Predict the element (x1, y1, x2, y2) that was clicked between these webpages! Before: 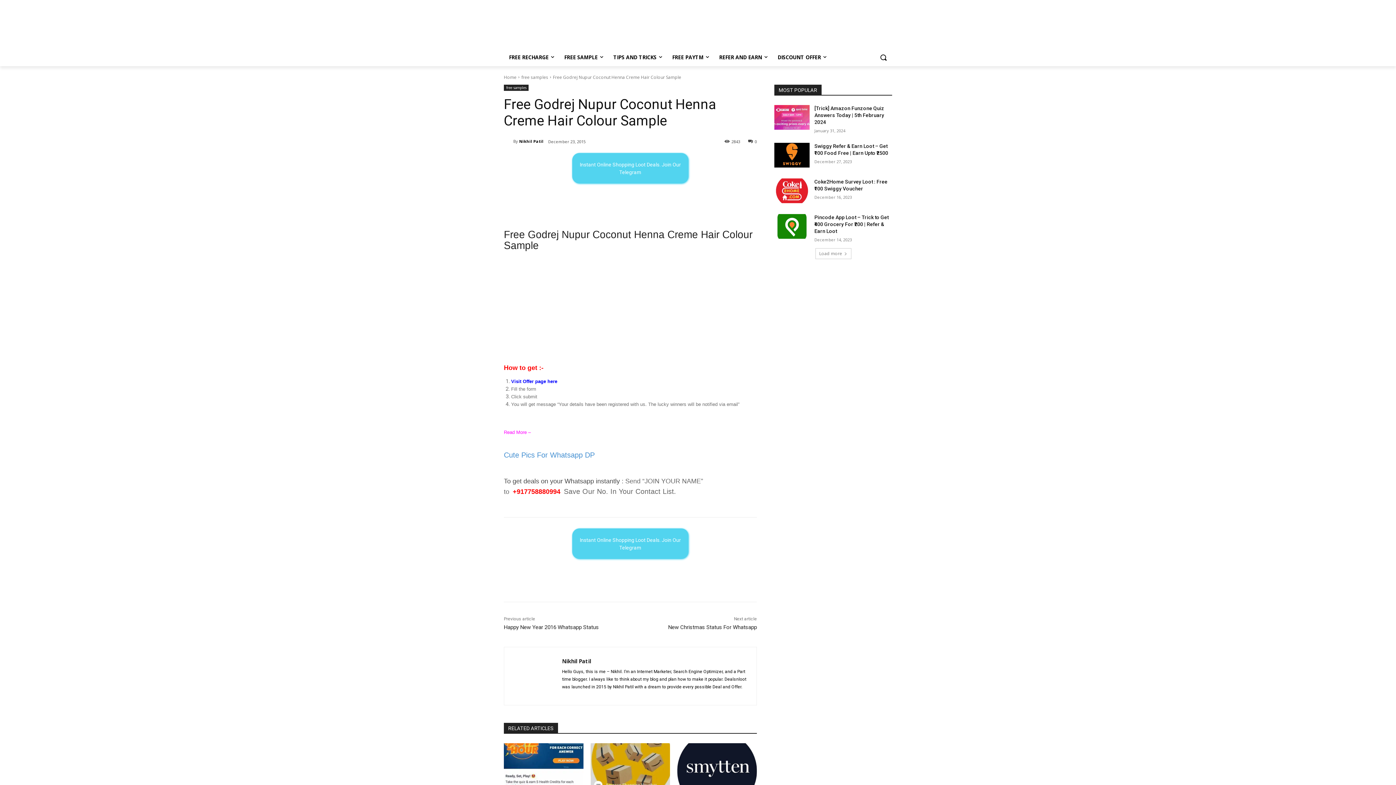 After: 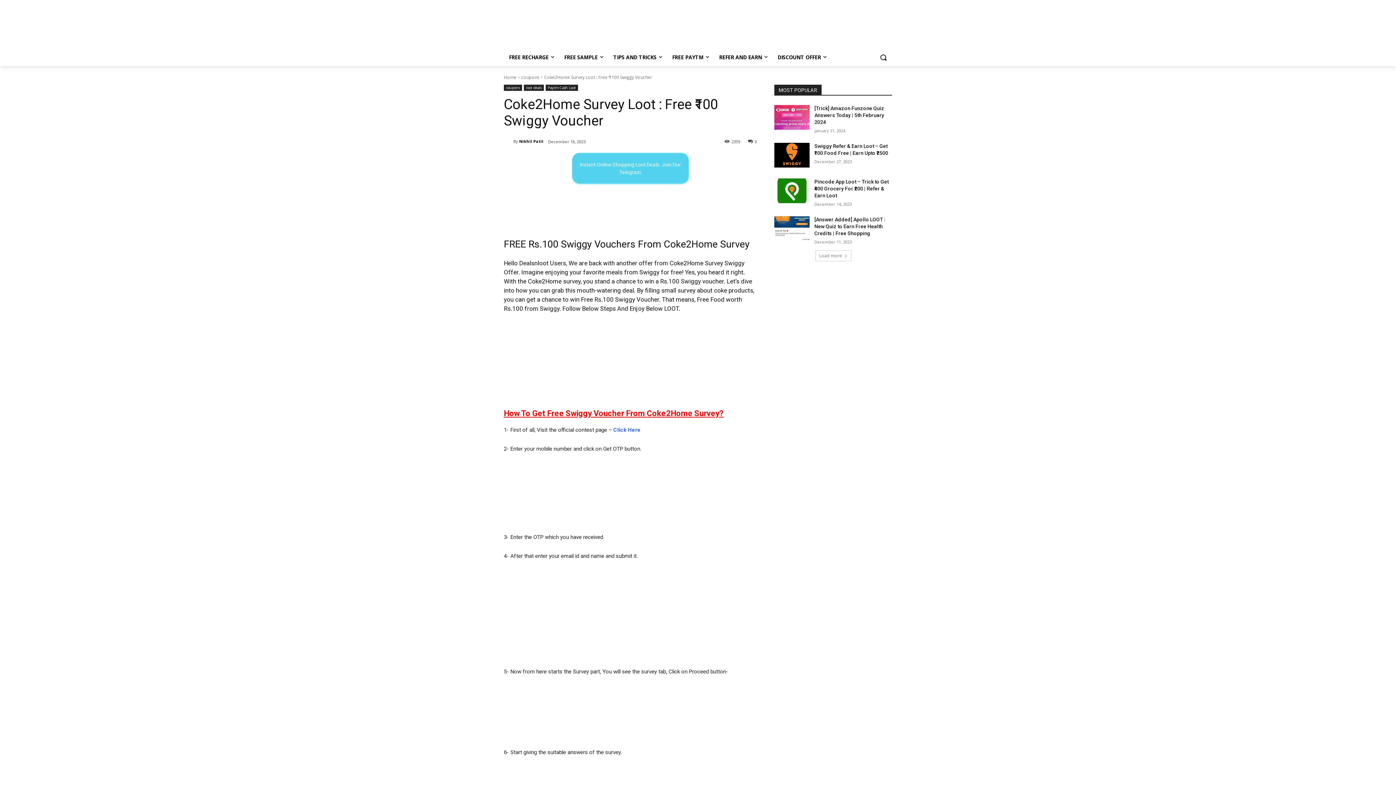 Action: bbox: (774, 178, 809, 203)